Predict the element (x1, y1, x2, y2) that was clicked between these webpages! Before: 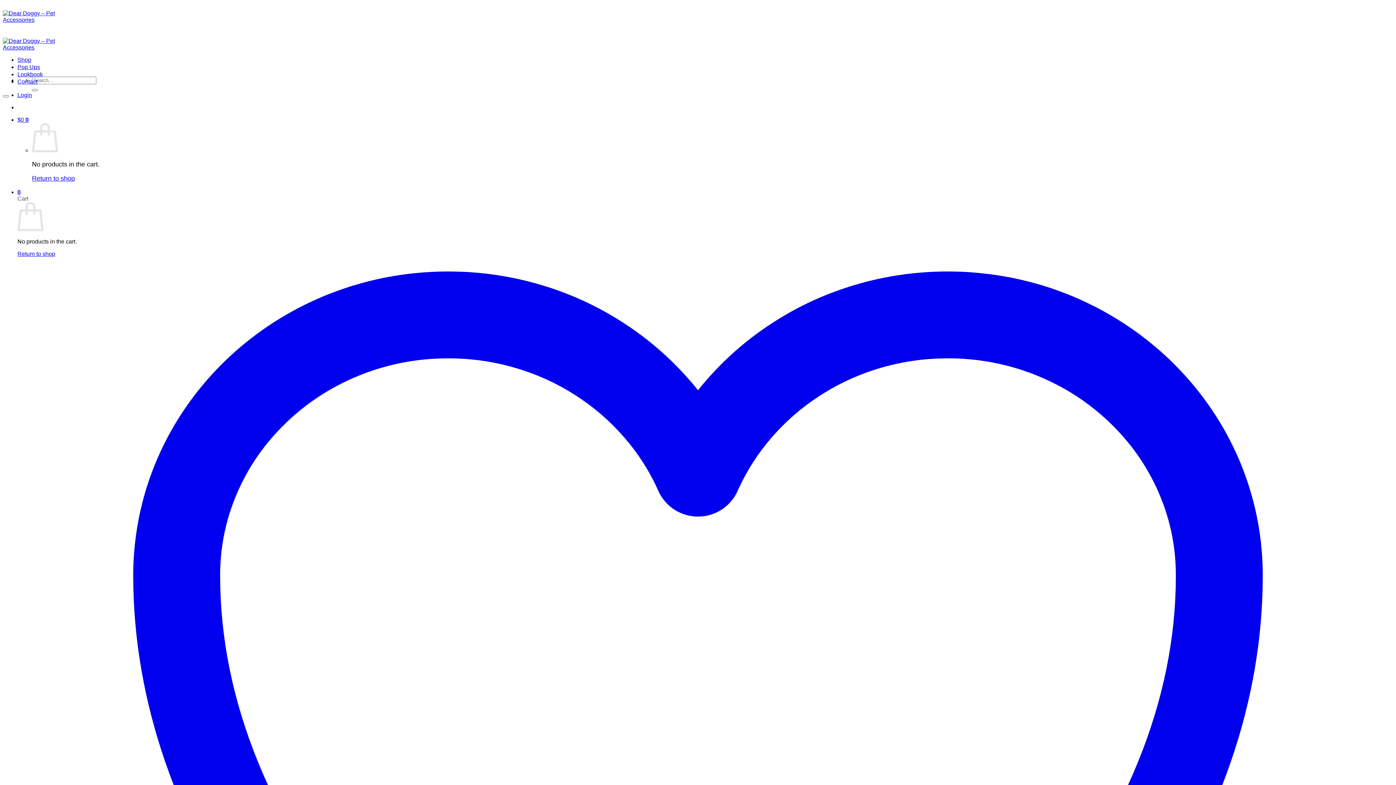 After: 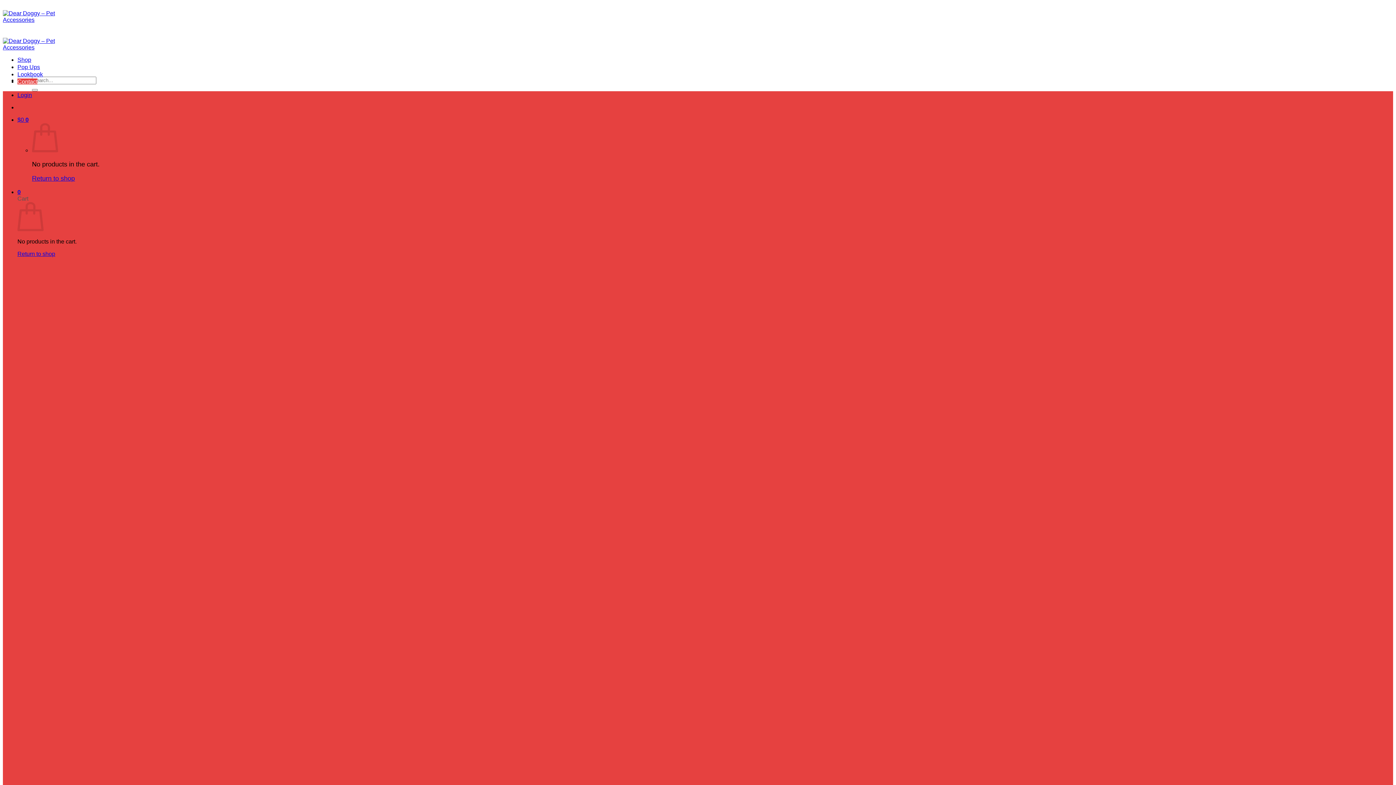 Action: bbox: (17, 78, 37, 84) label: Contact